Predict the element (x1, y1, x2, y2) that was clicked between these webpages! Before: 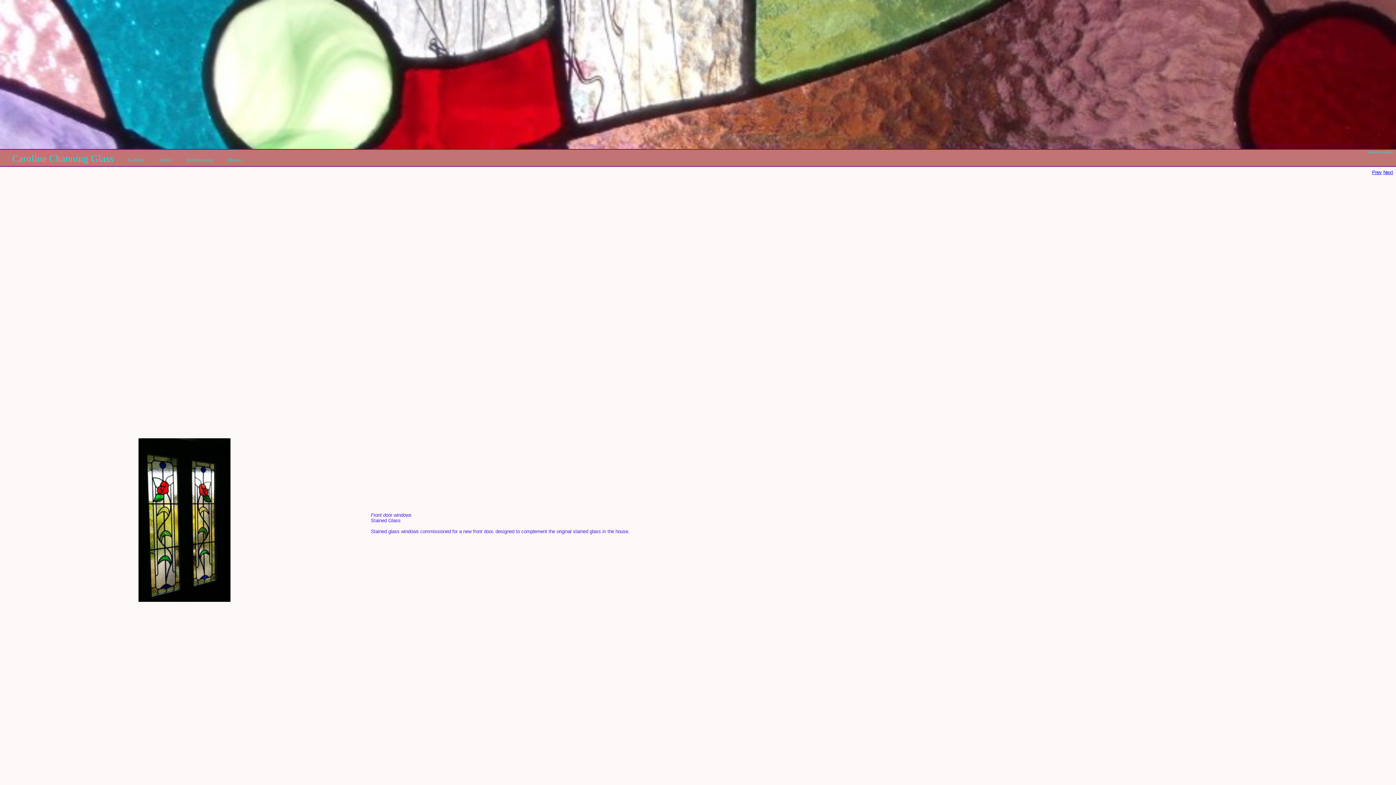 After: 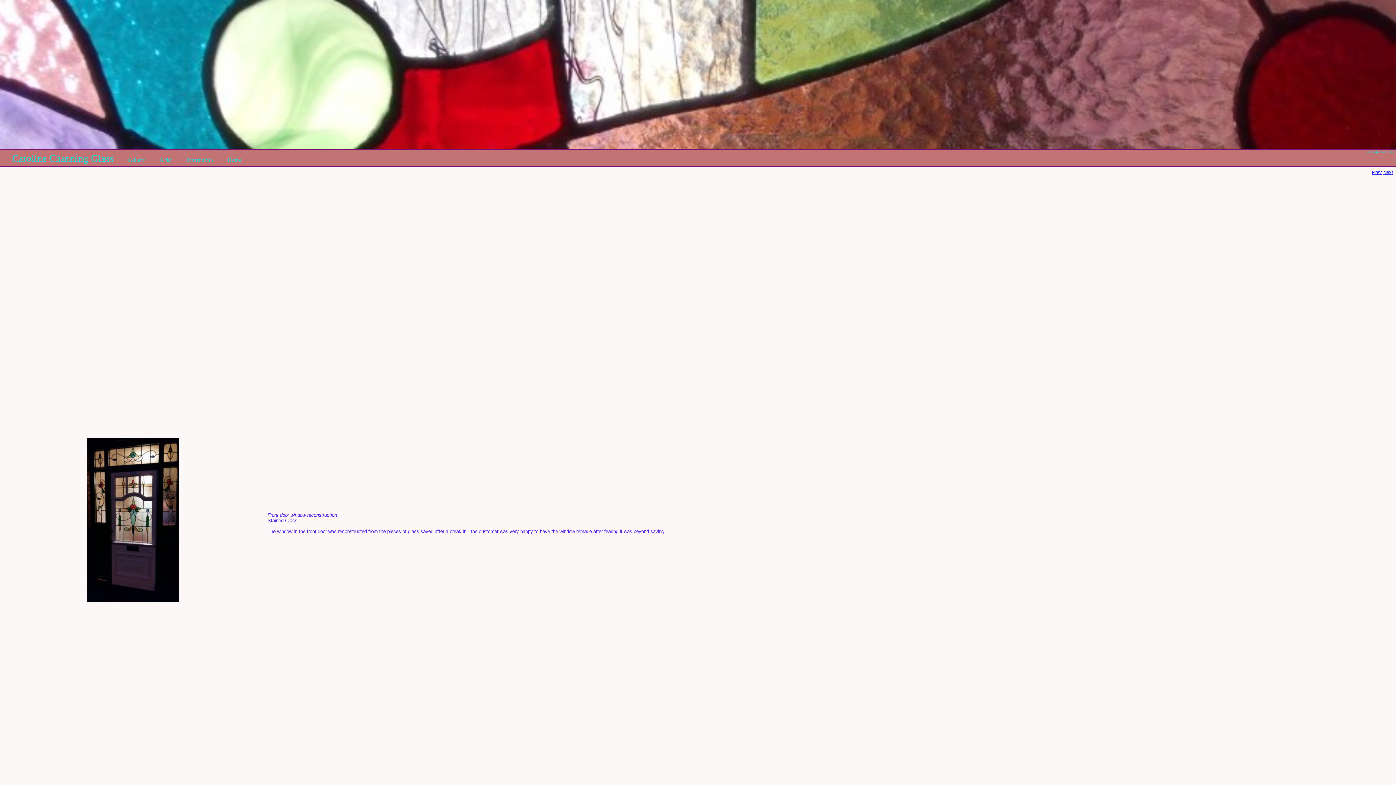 Action: label: Next bbox: (1383, 169, 1393, 175)